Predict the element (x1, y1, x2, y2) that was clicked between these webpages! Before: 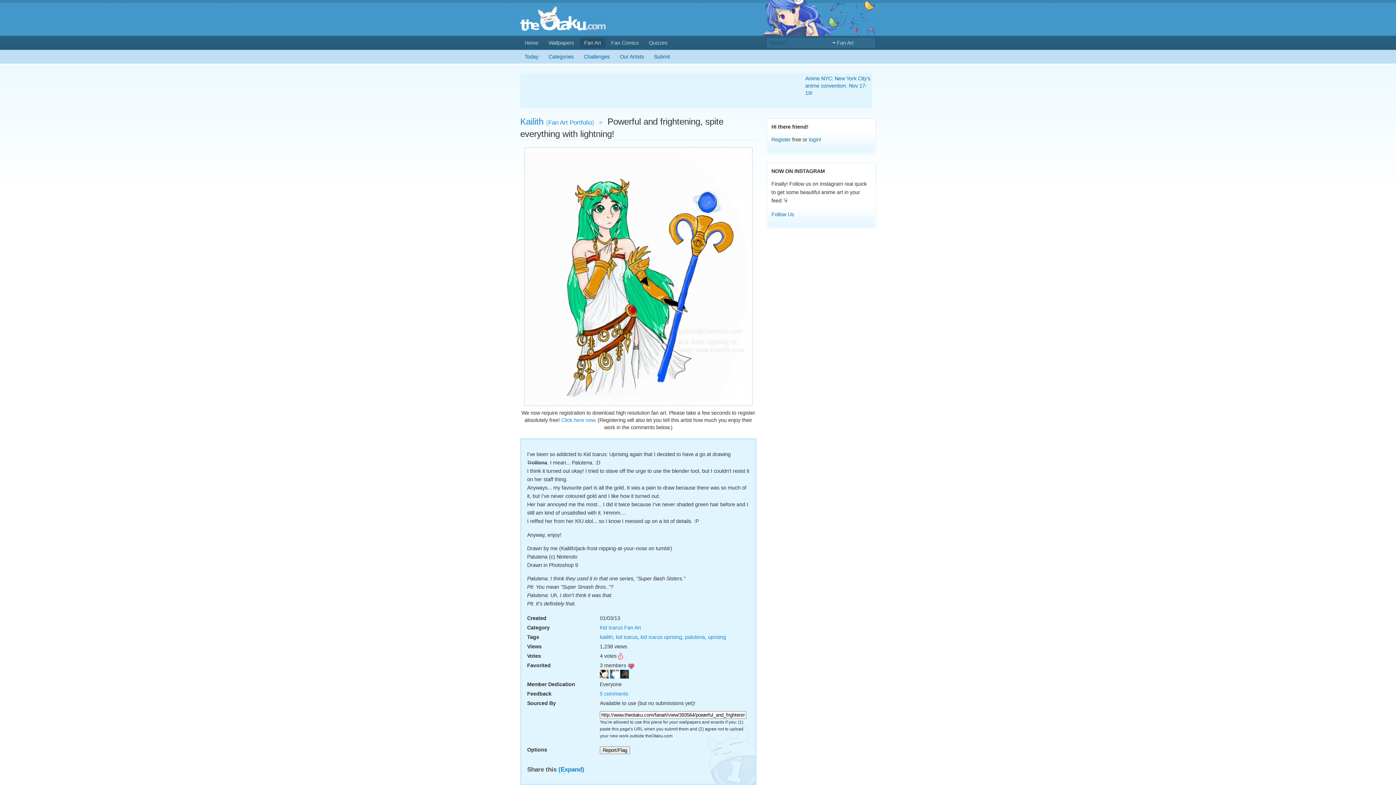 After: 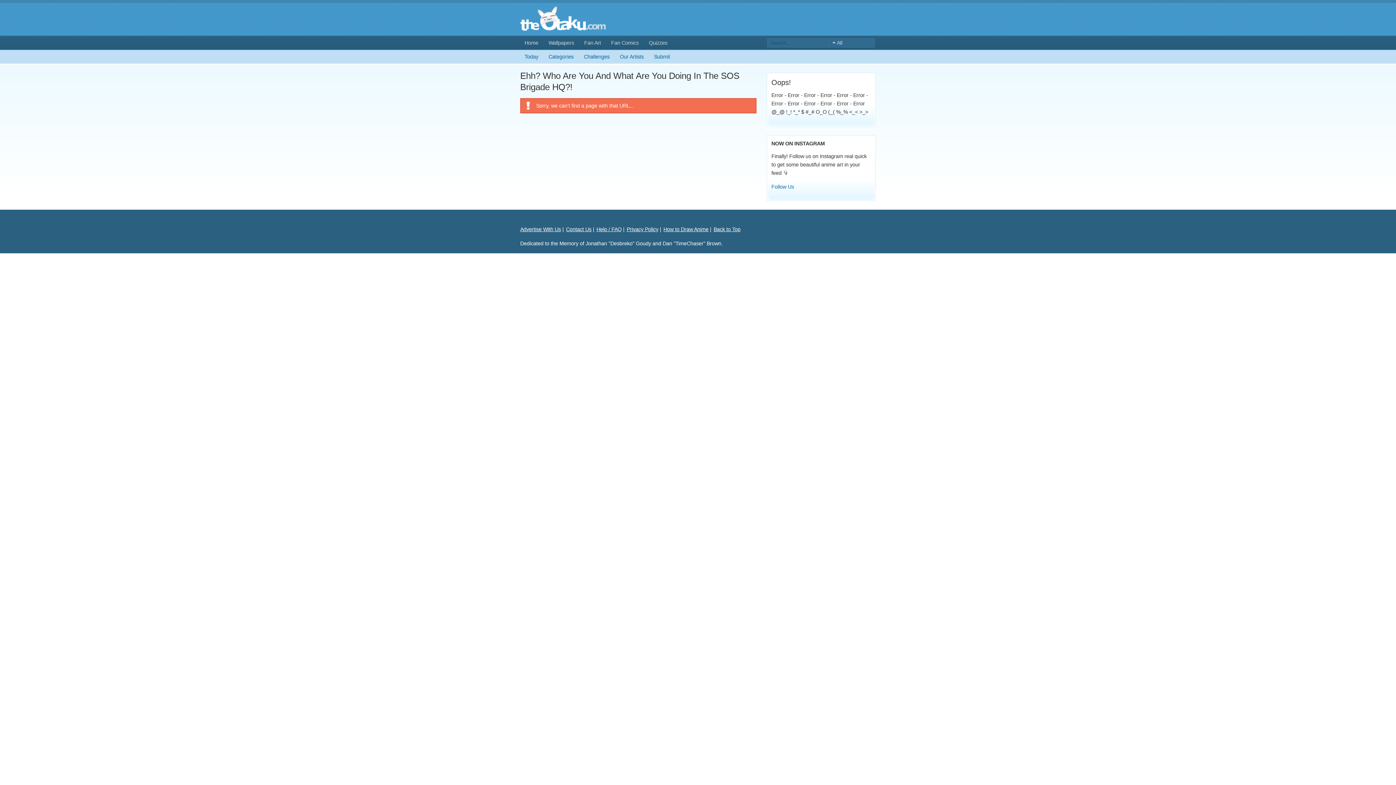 Action: bbox: (610, 671, 618, 676)